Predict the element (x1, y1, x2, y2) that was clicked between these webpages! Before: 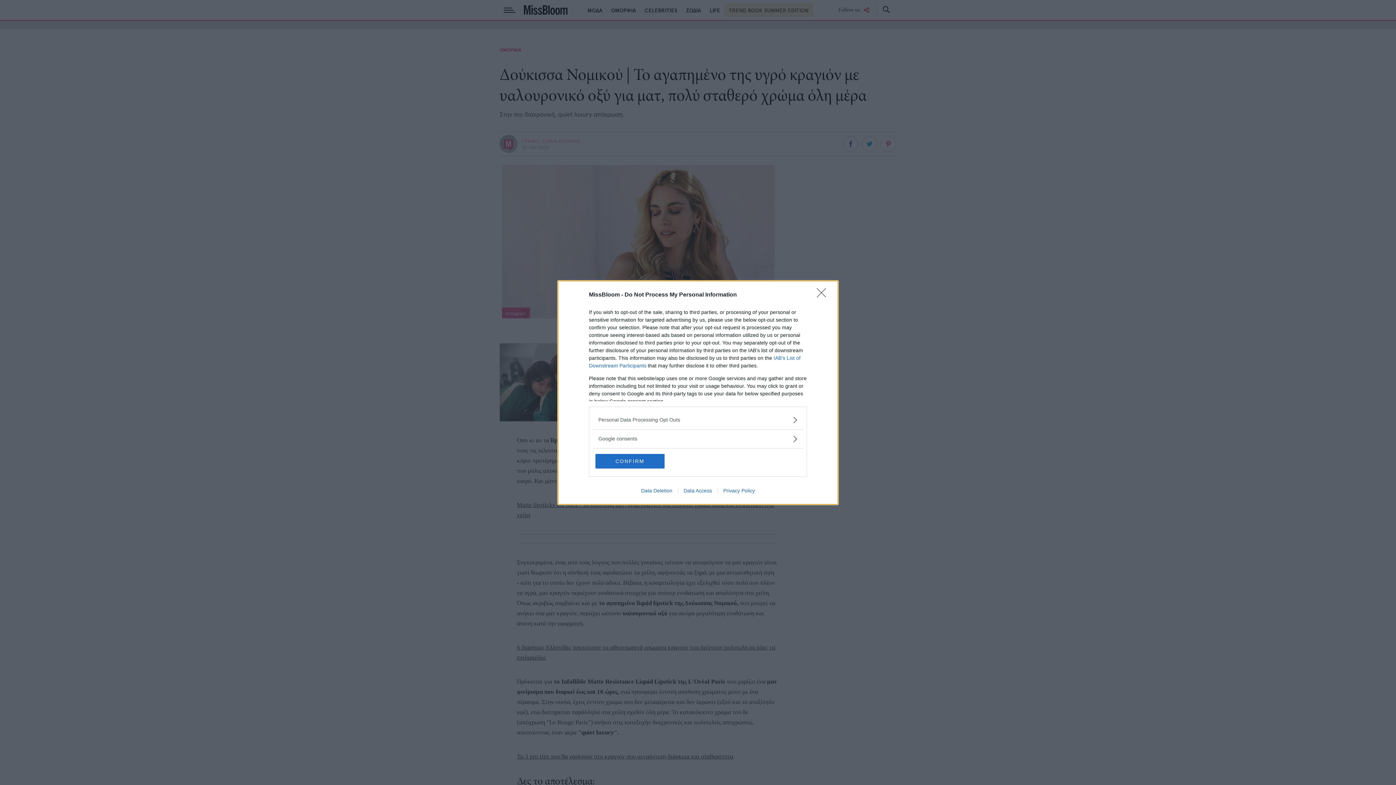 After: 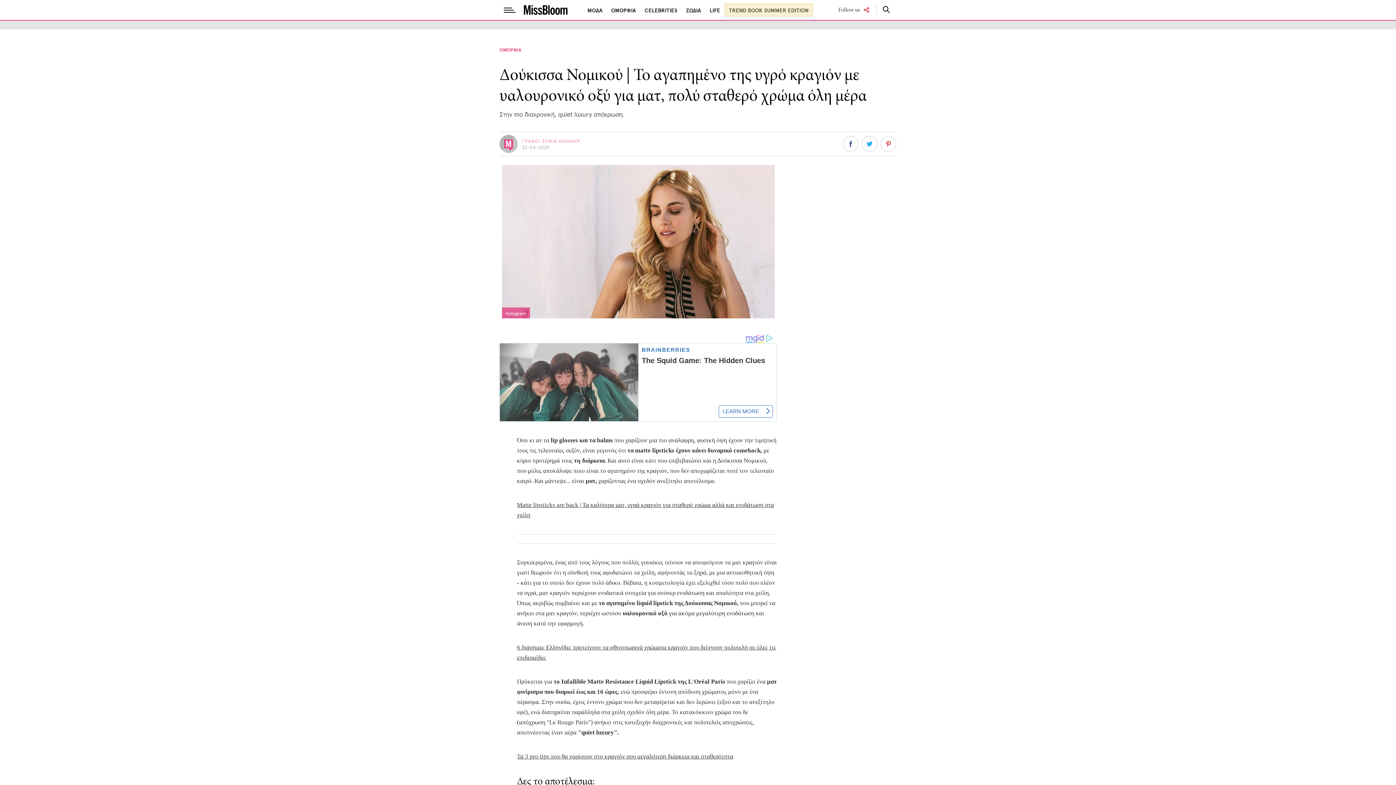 Action: label: CONFIRM bbox: (595, 454, 664, 468)